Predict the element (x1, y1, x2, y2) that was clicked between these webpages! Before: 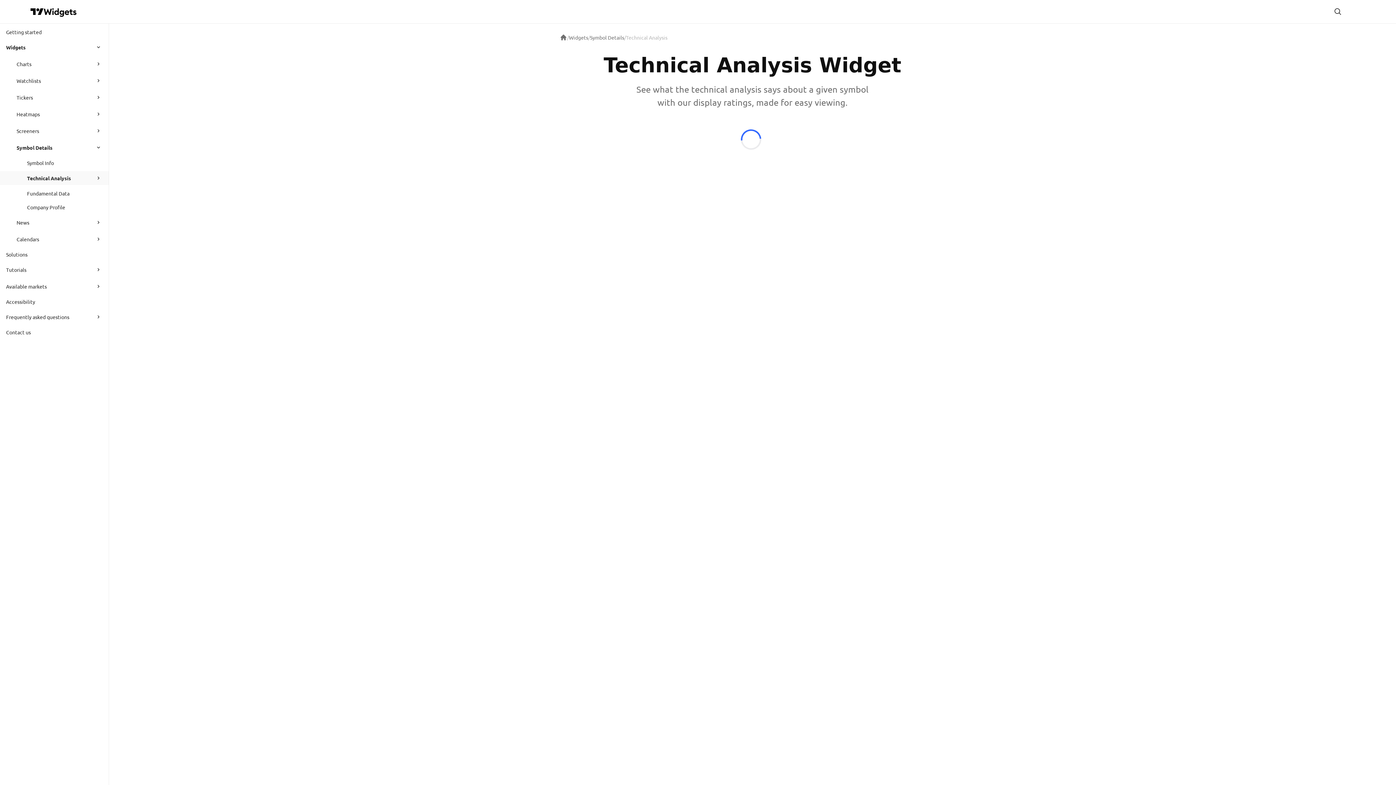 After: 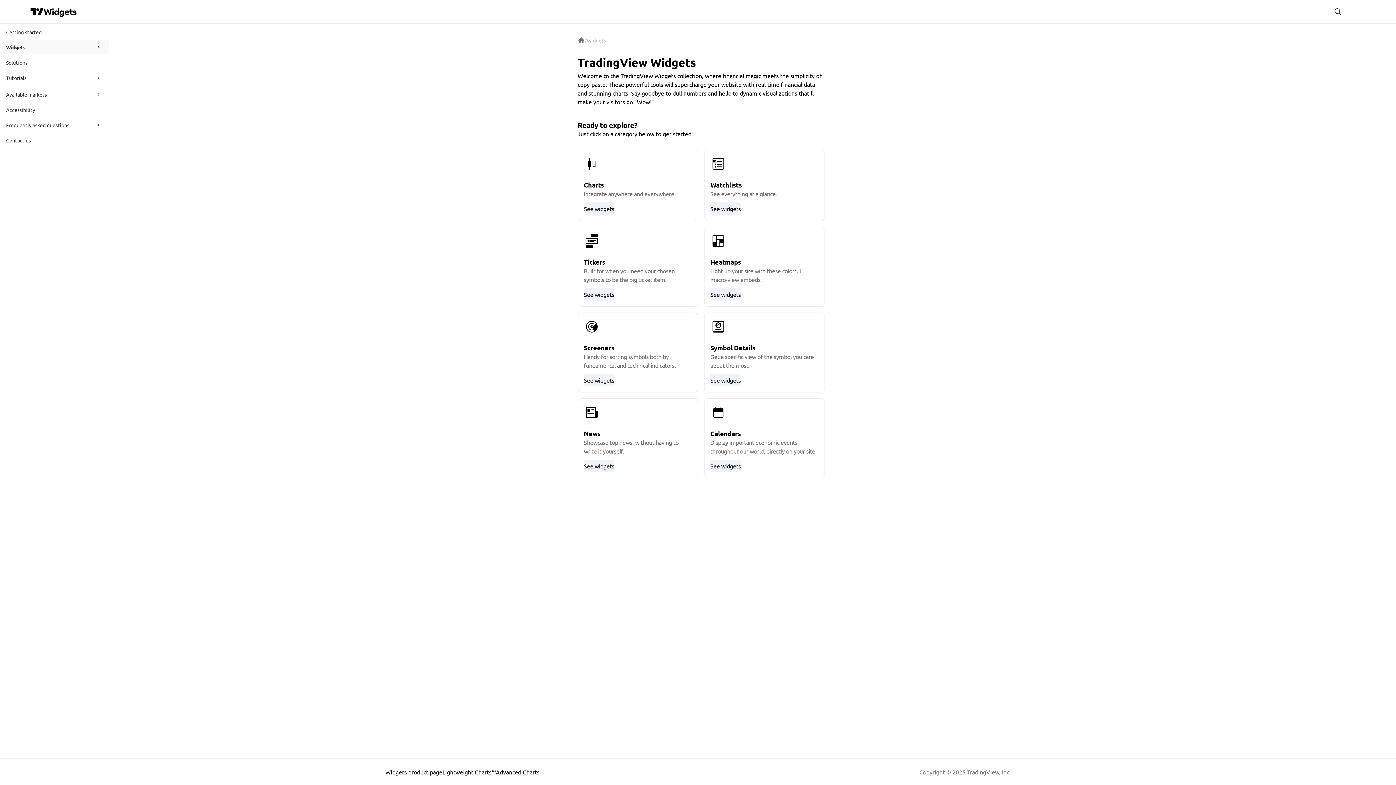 Action: bbox: (569, 34, 588, 40) label: Widgets